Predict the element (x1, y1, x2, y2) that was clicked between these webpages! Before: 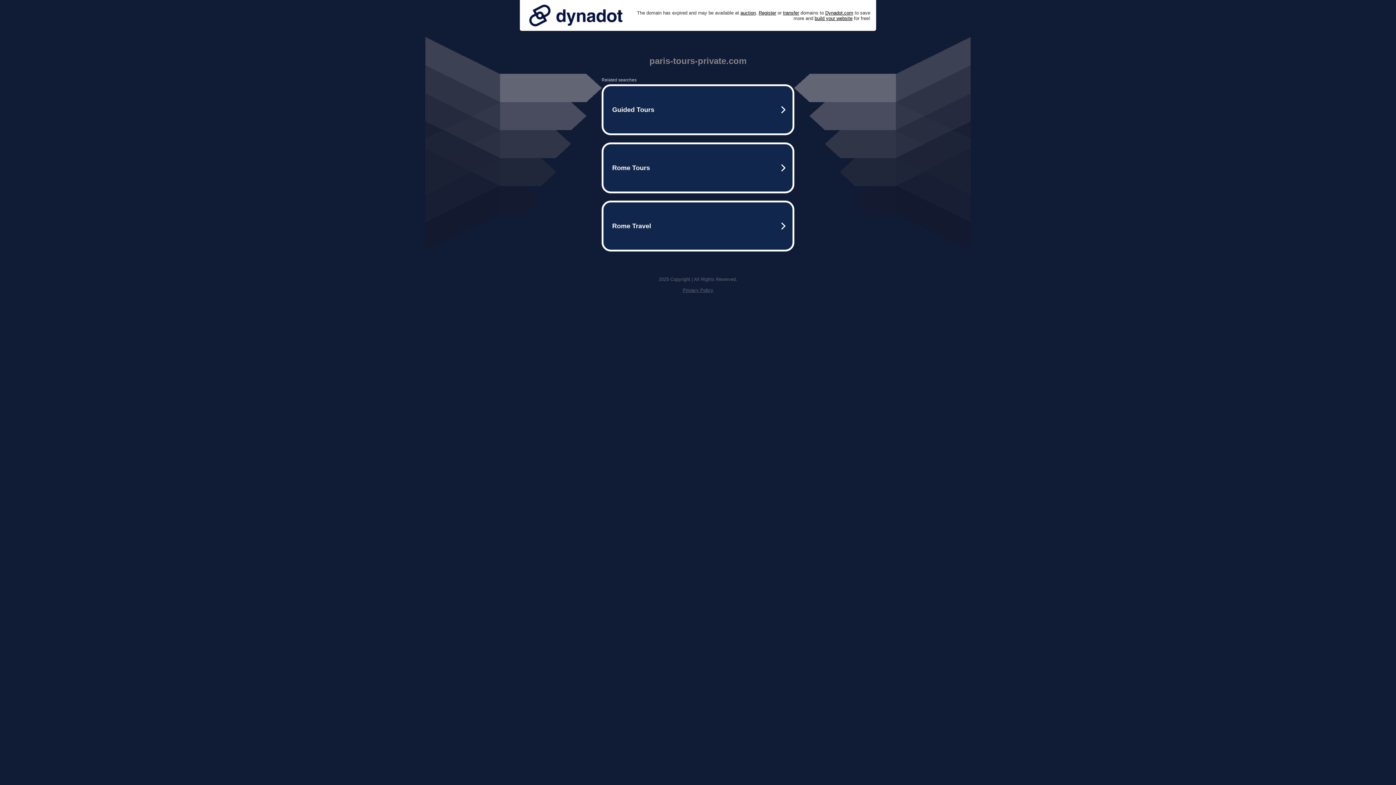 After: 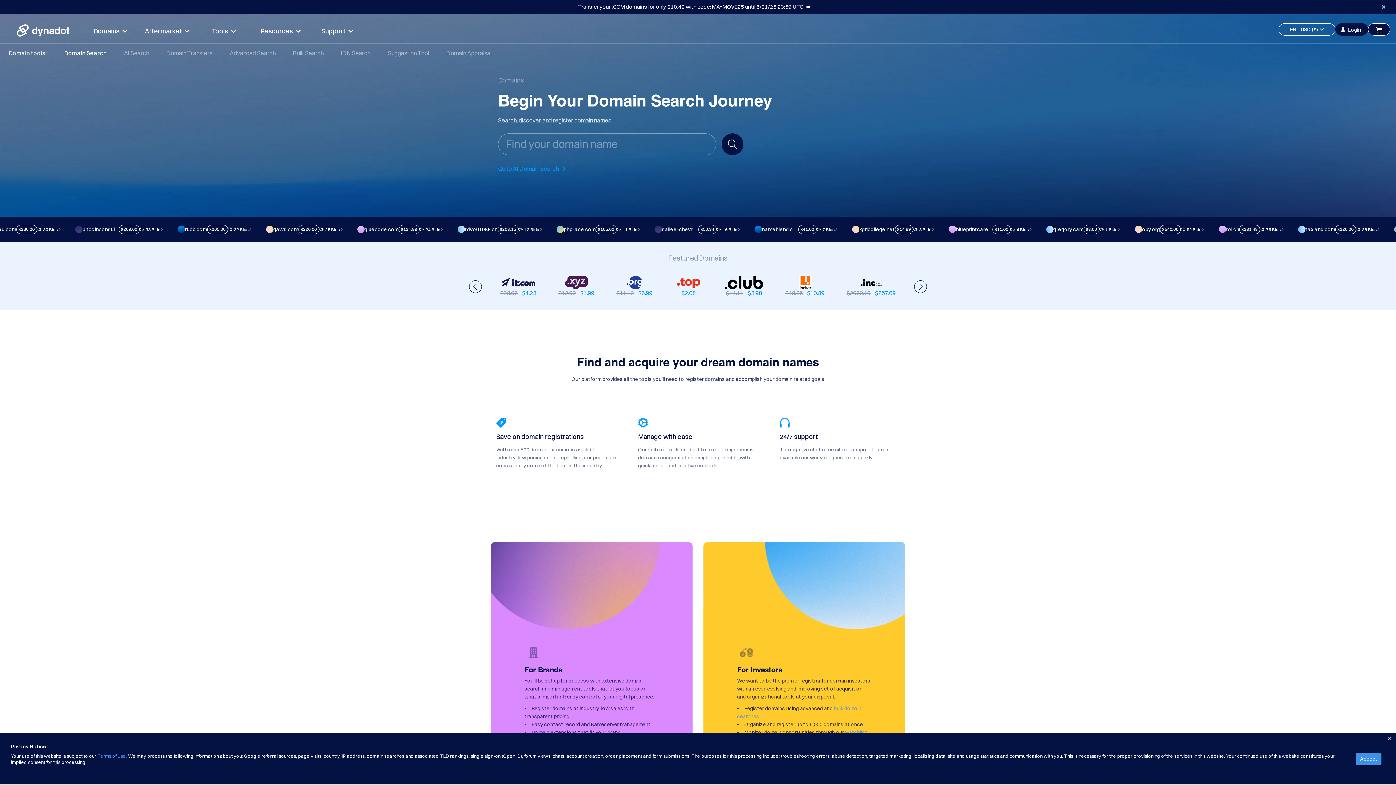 Action: label: Register bbox: (758, 10, 776, 15)